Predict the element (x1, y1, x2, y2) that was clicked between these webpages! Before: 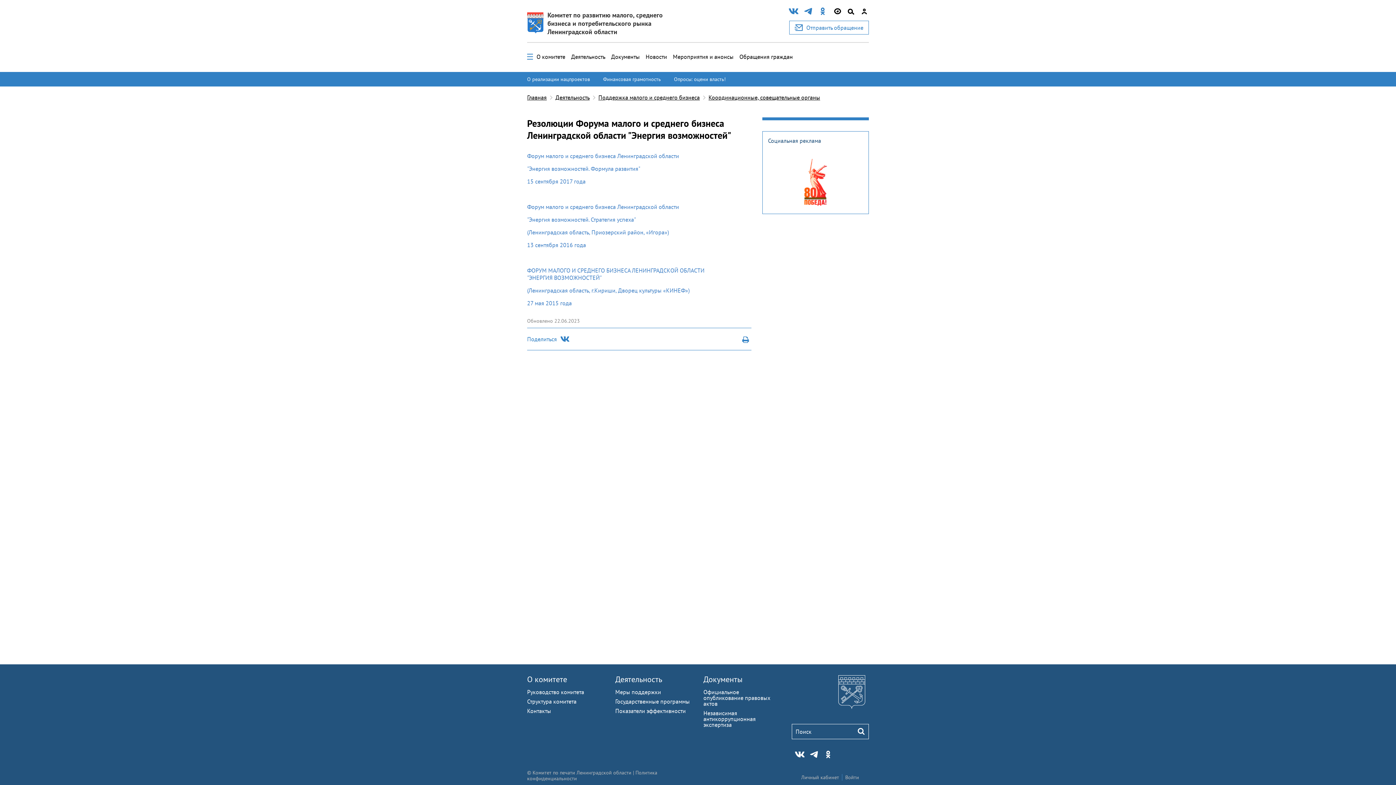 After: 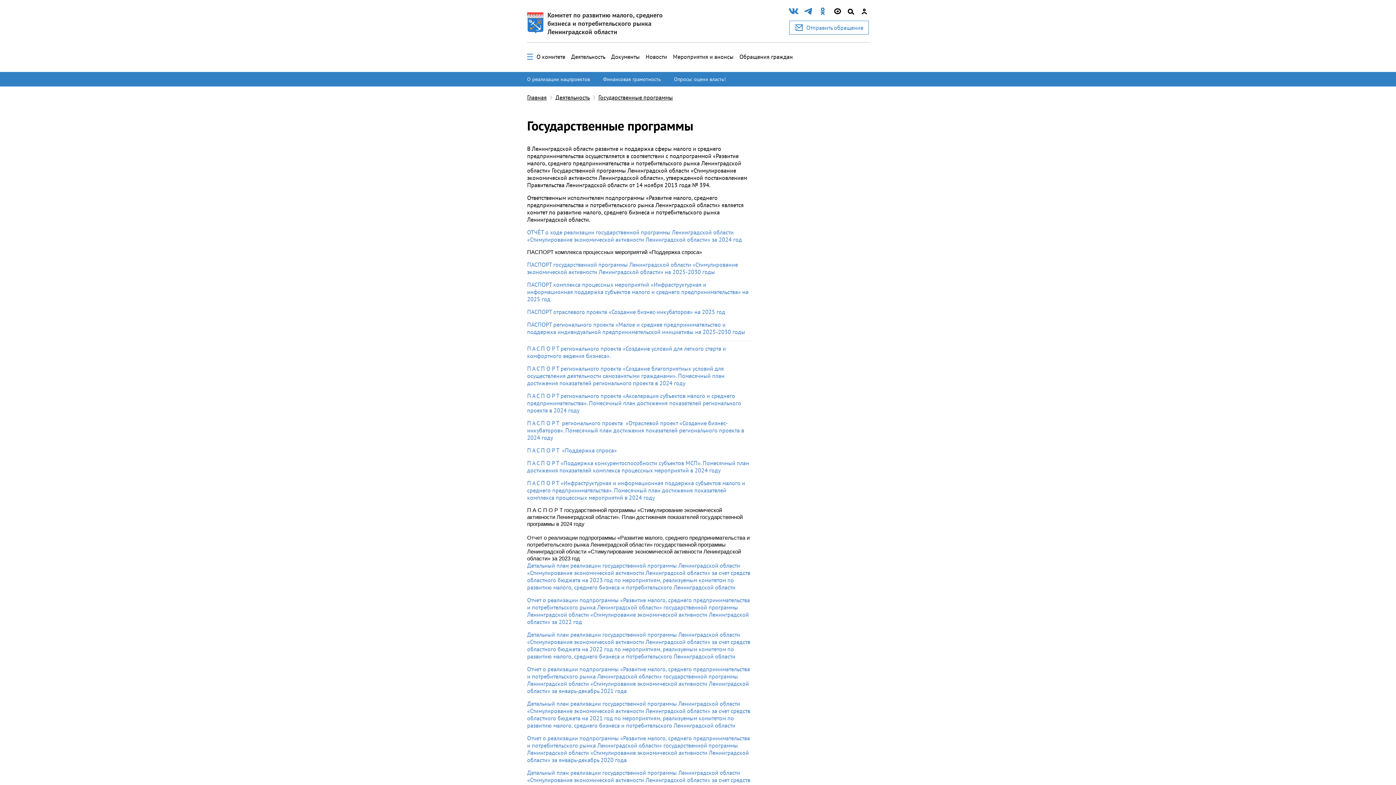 Action: bbox: (615, 698, 689, 705) label: Государственные программы